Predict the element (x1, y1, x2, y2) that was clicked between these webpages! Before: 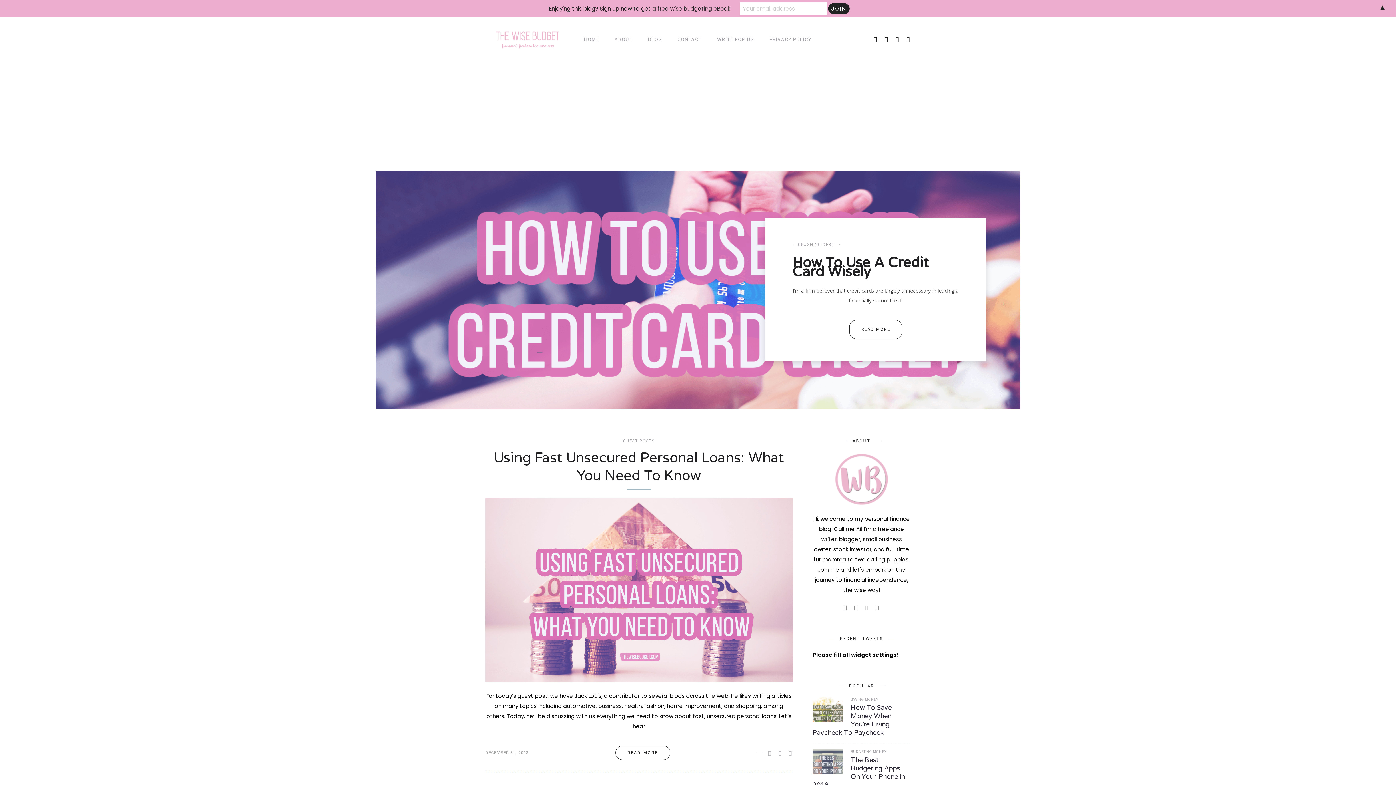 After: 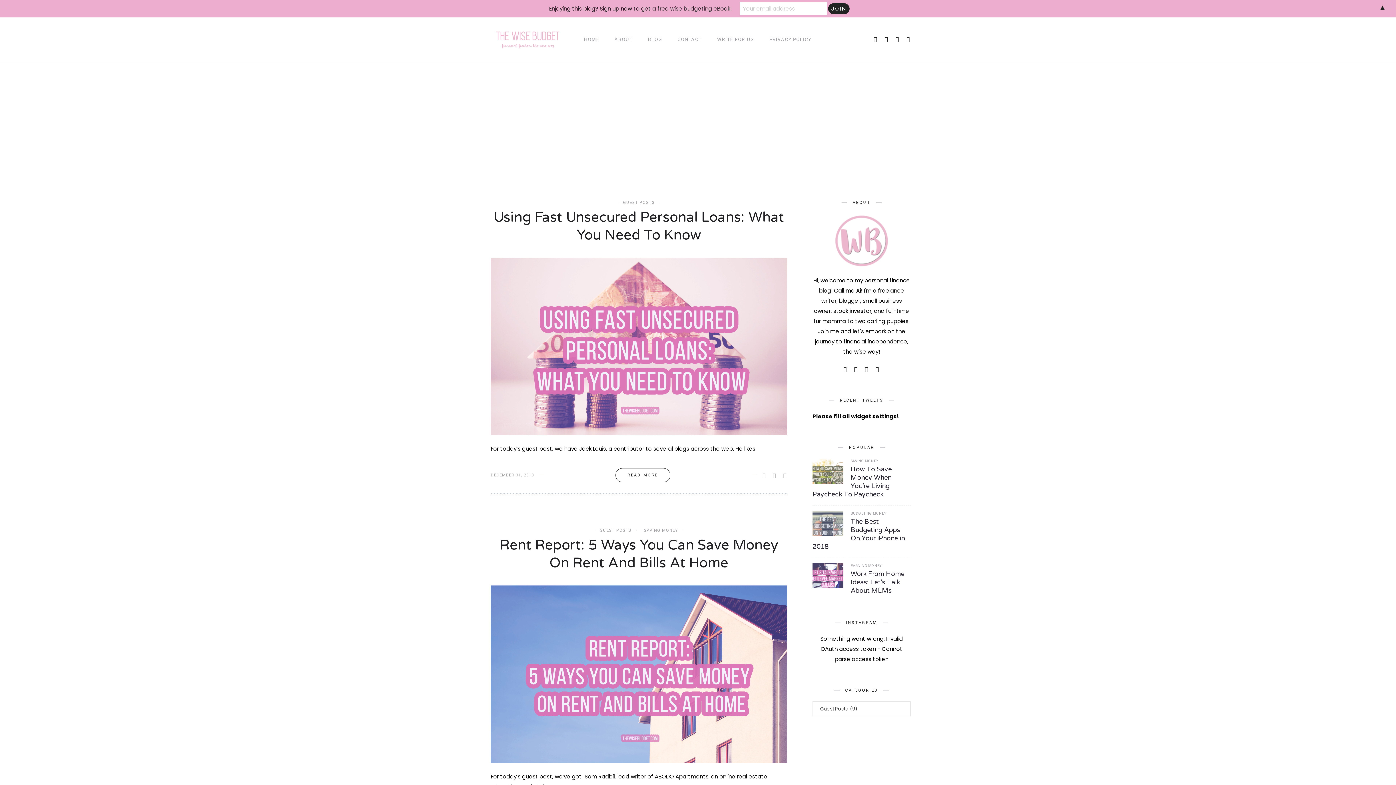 Action: label: GUEST POSTS bbox: (617, 438, 660, 443)